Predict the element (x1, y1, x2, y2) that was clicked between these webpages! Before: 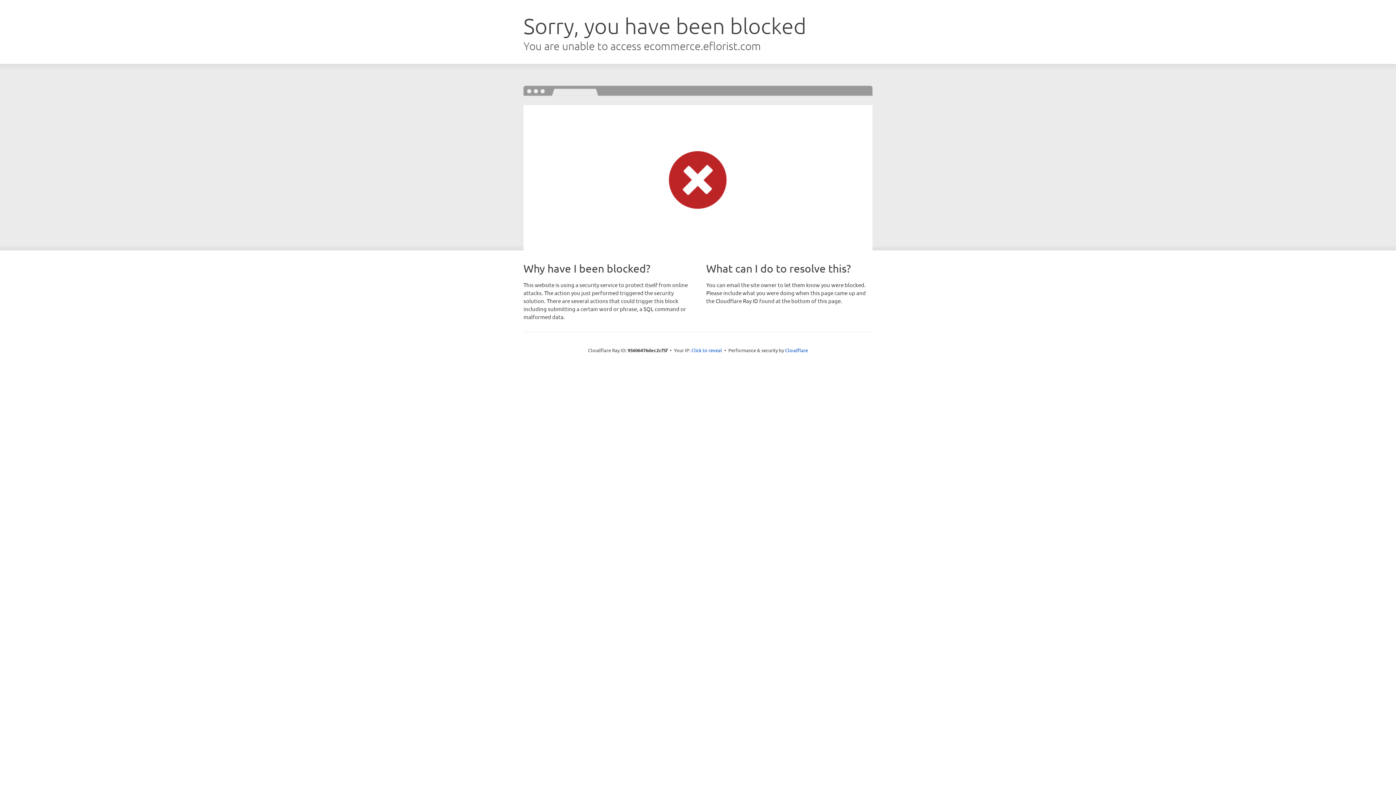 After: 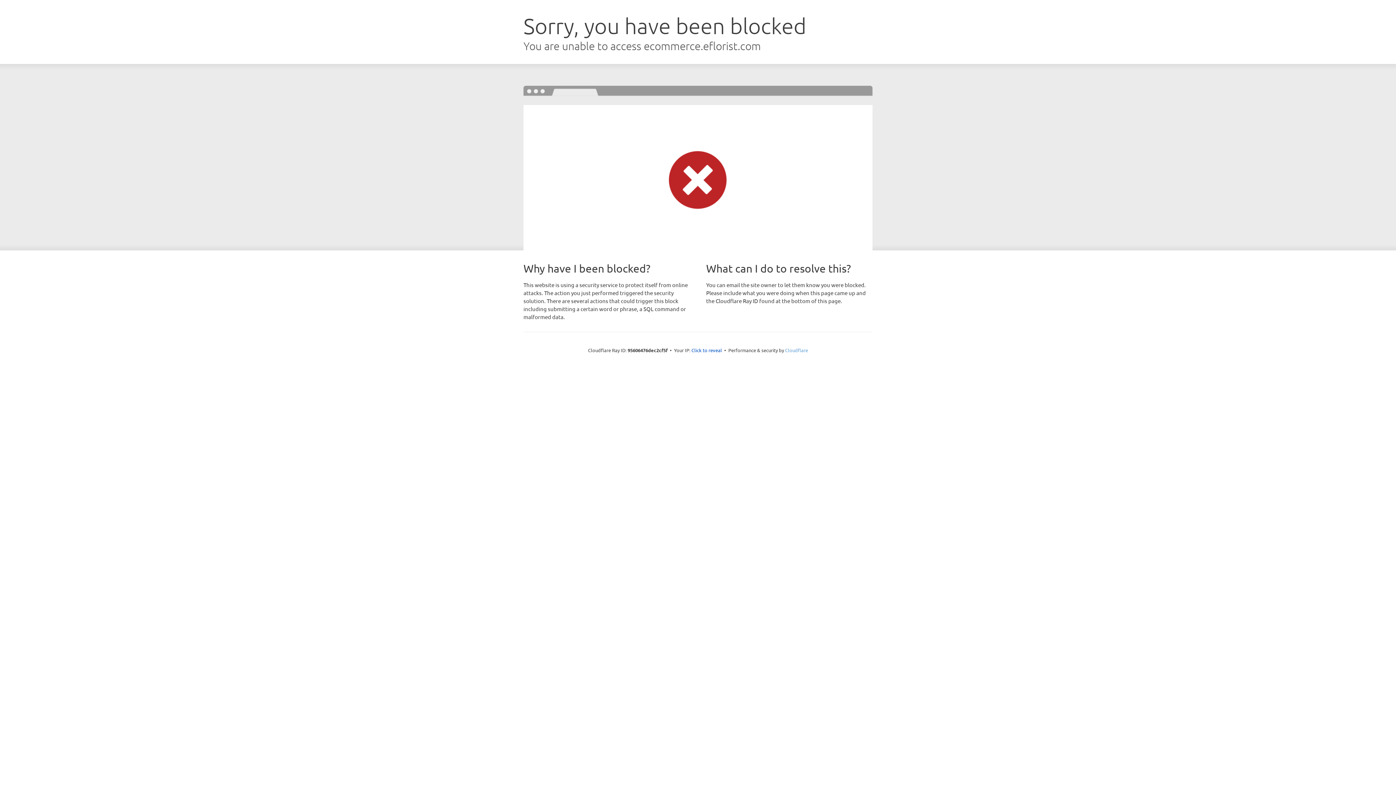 Action: bbox: (785, 347, 808, 353) label: Cloudflare